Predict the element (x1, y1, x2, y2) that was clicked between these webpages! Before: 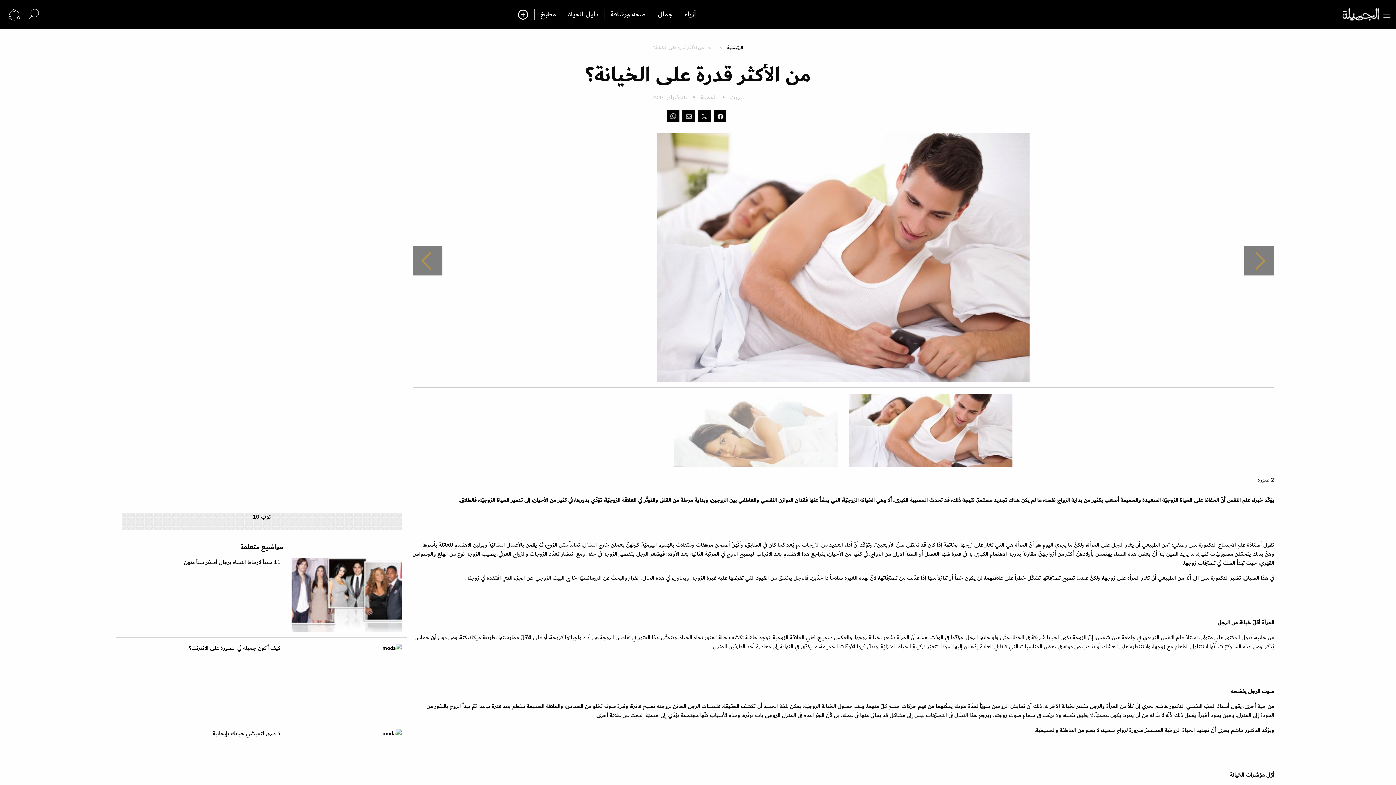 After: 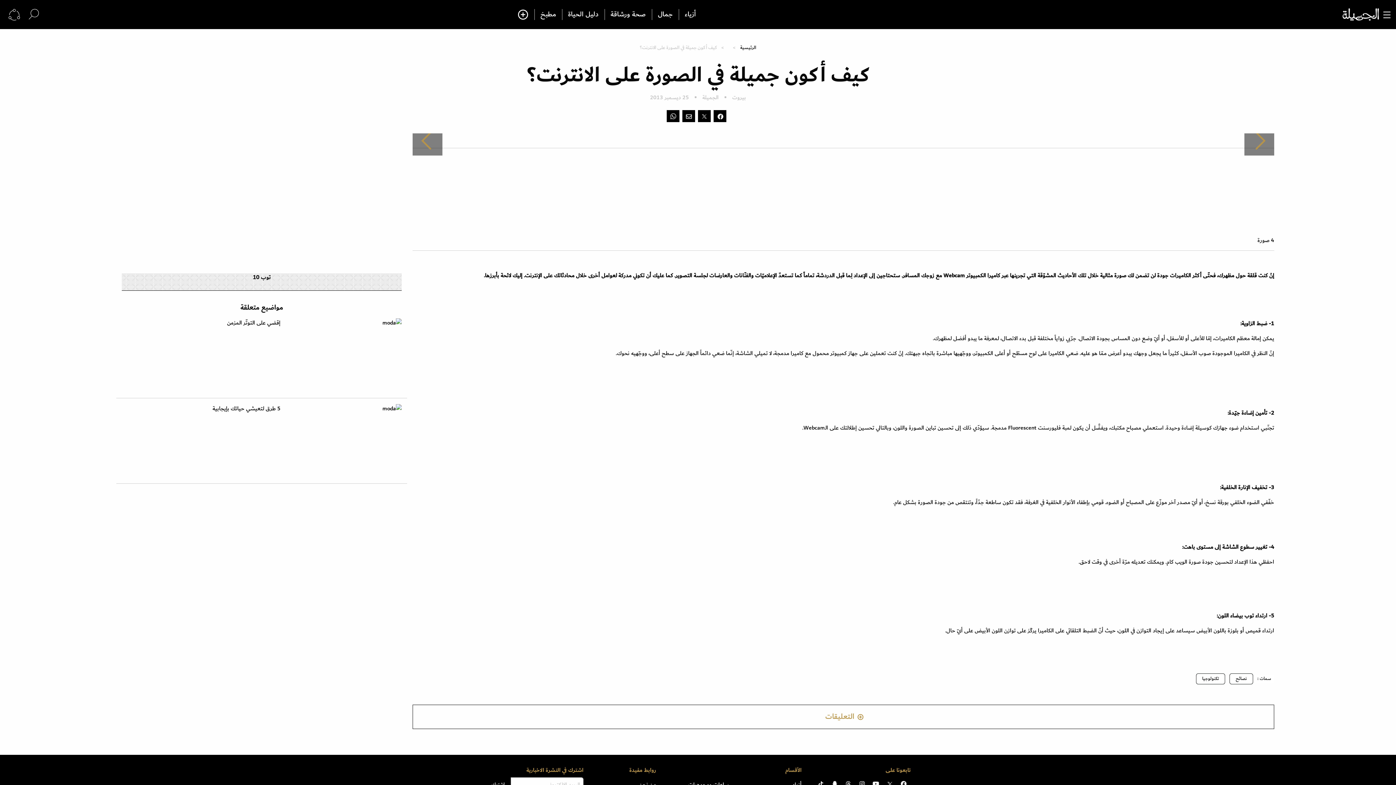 Action: bbox: (121, 643, 401, 723) label: كيف أكون جميلة في الصورة على الانترنت؟